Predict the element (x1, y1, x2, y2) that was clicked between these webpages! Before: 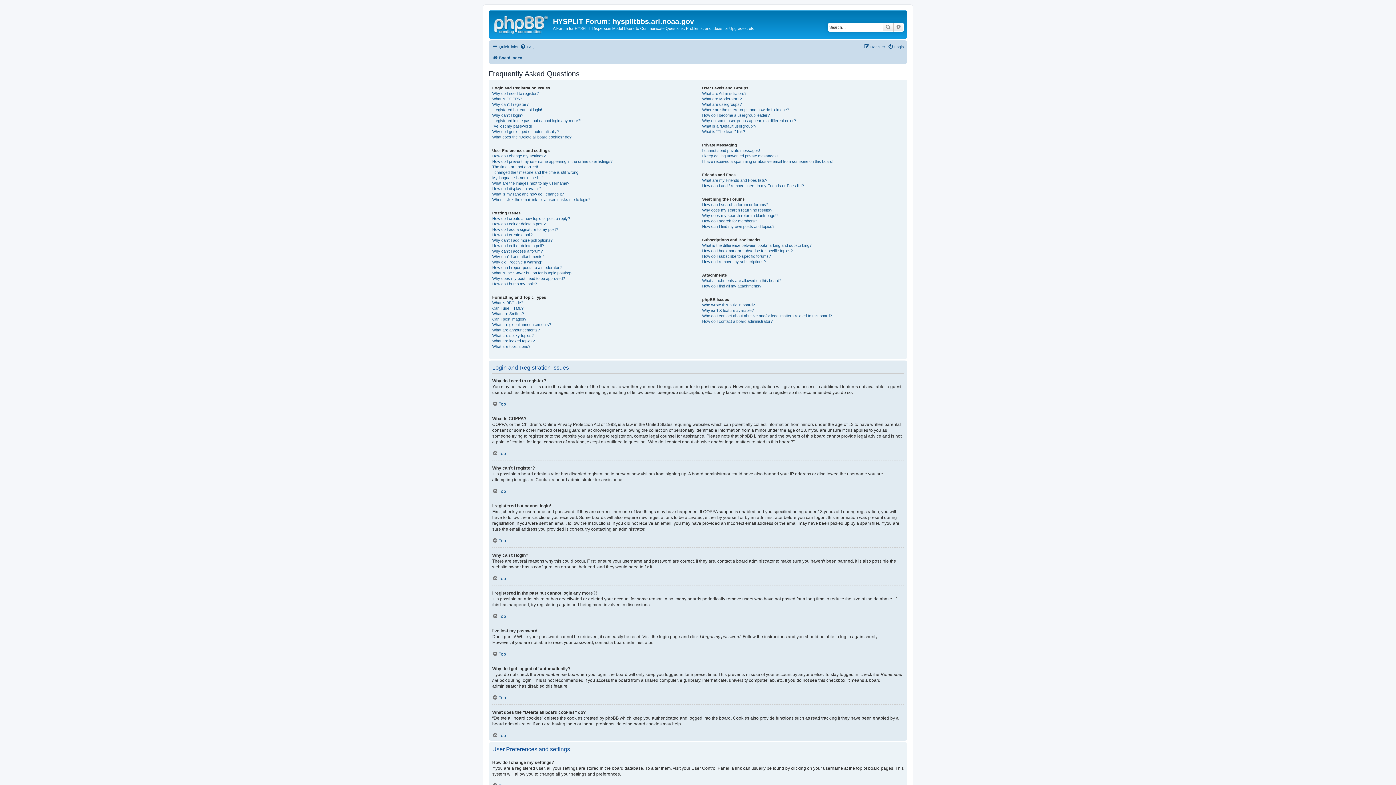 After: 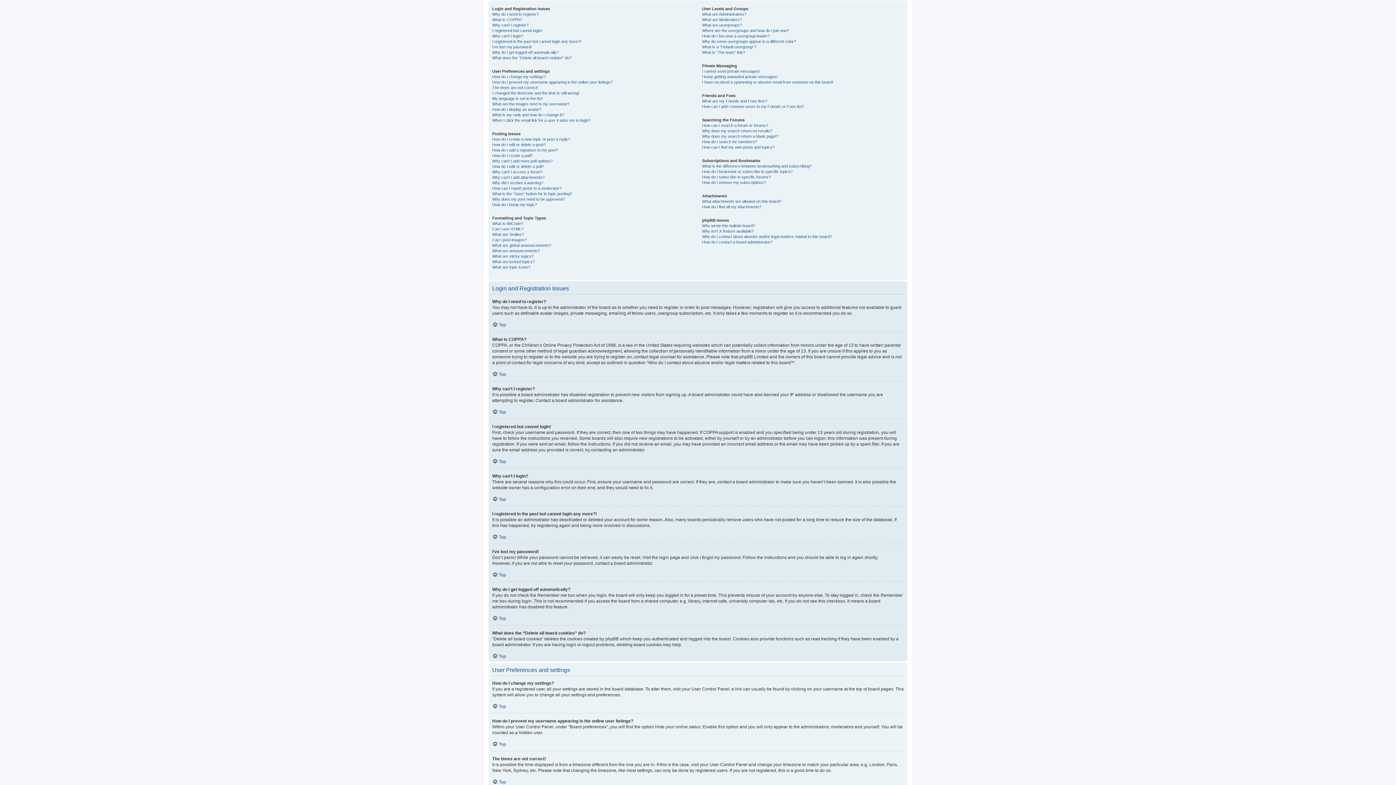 Action: label: Top bbox: (492, 538, 506, 543)